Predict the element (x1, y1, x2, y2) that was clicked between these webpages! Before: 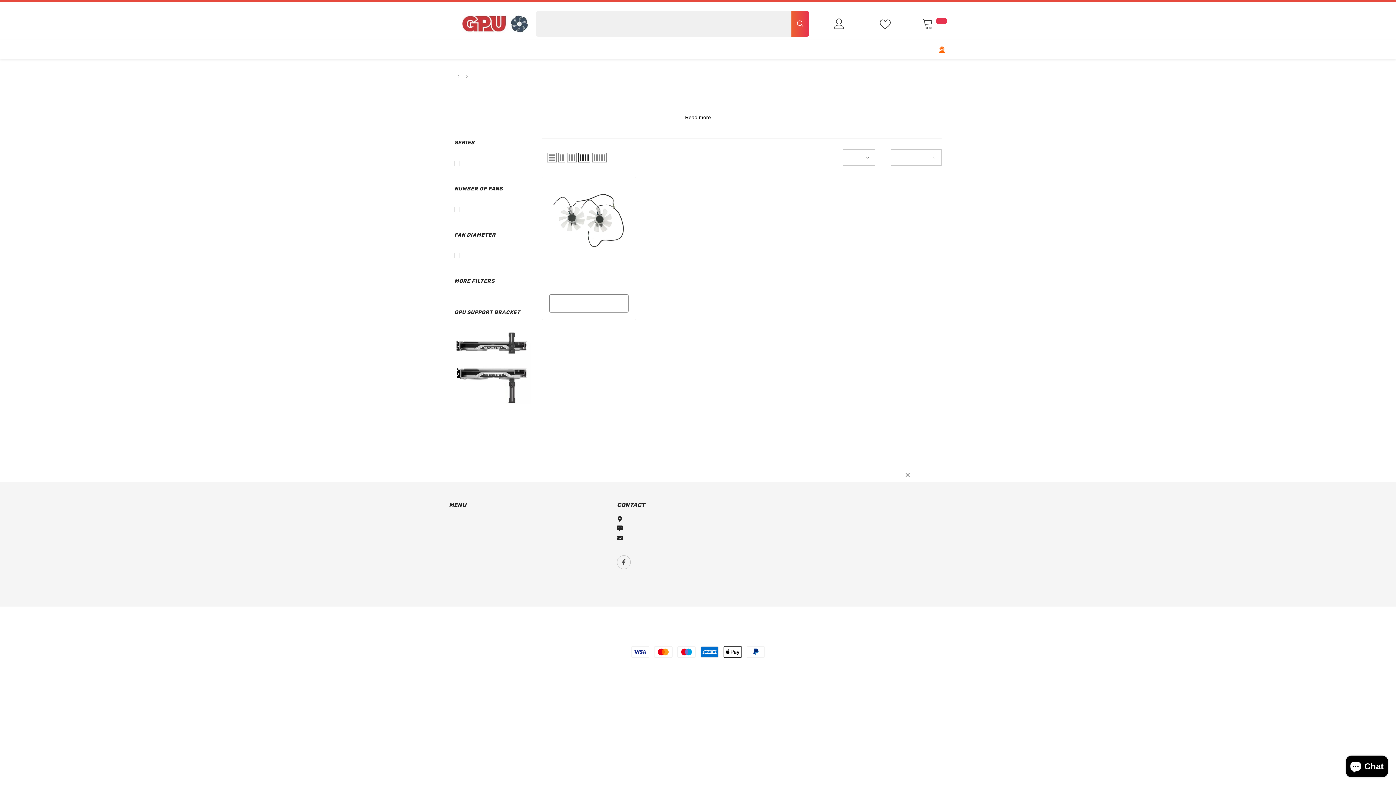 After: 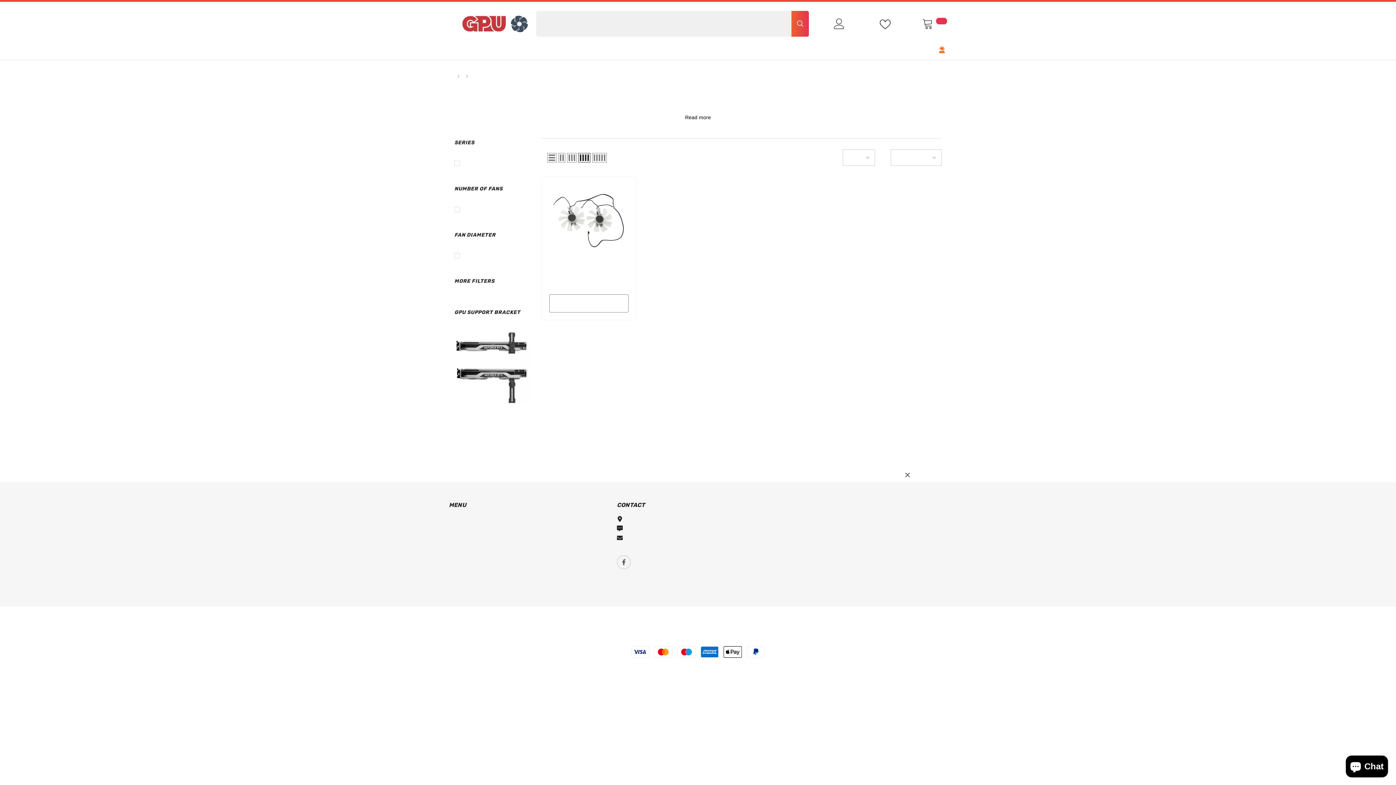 Action: label: Grid 4 bbox: (578, 152, 590, 162)